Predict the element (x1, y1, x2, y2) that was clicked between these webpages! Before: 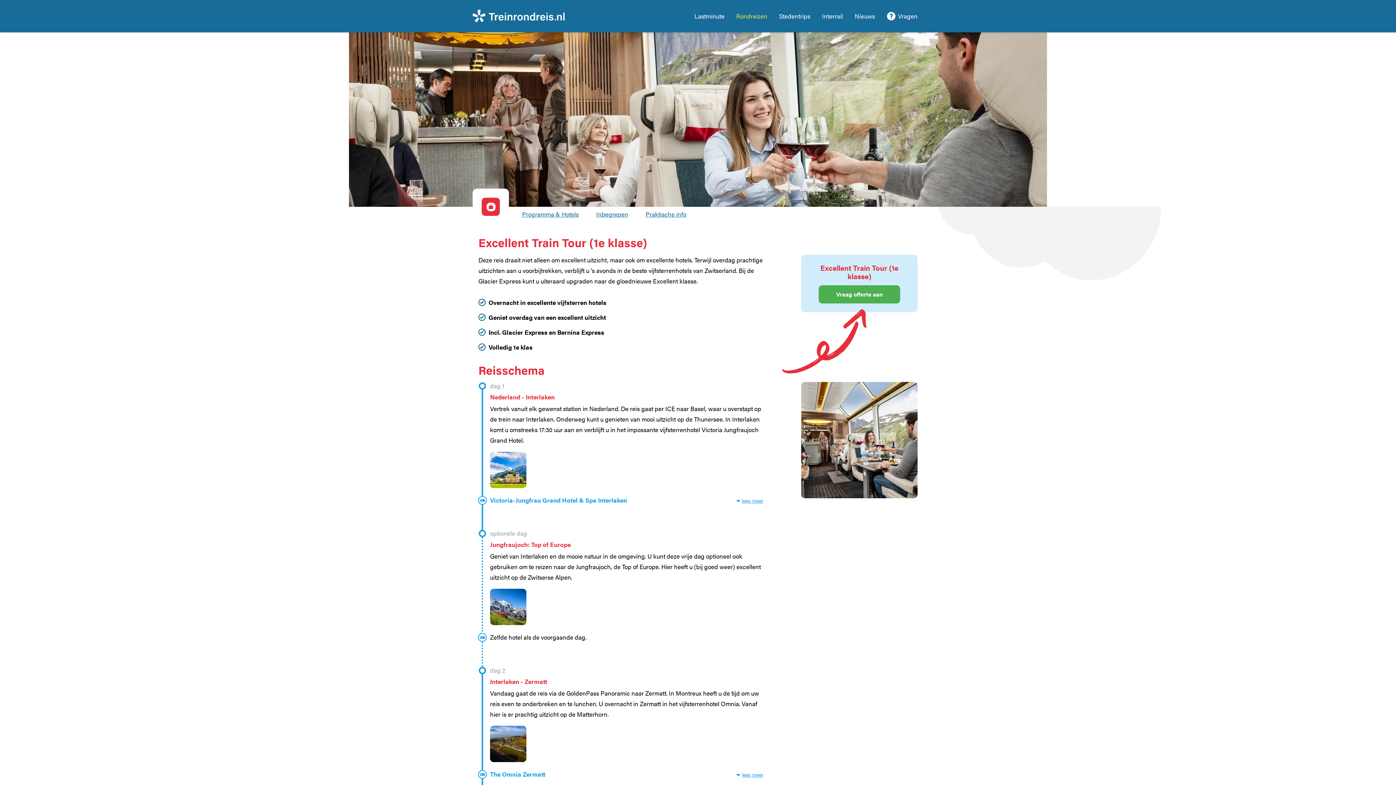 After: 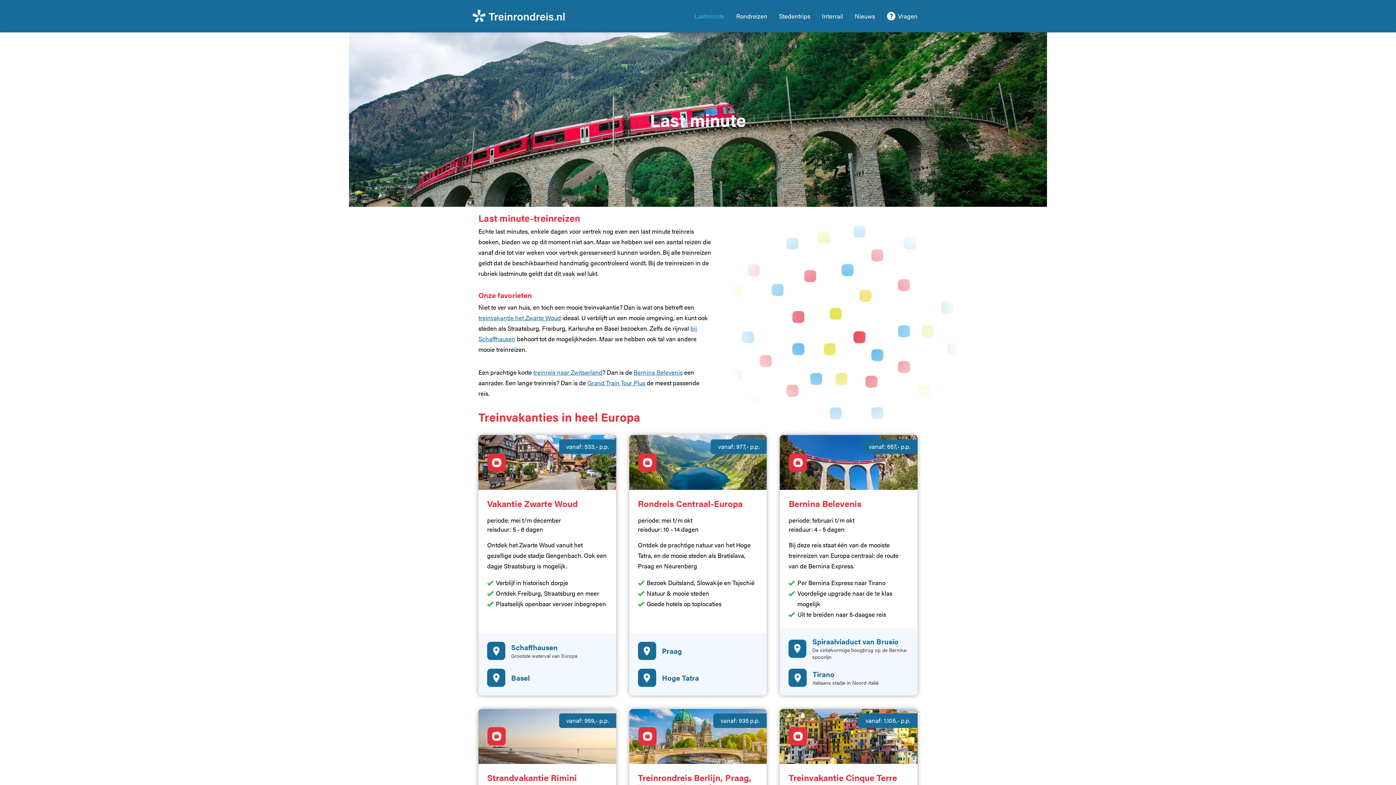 Action: bbox: (688, 5, 730, 26) label: Lastminute